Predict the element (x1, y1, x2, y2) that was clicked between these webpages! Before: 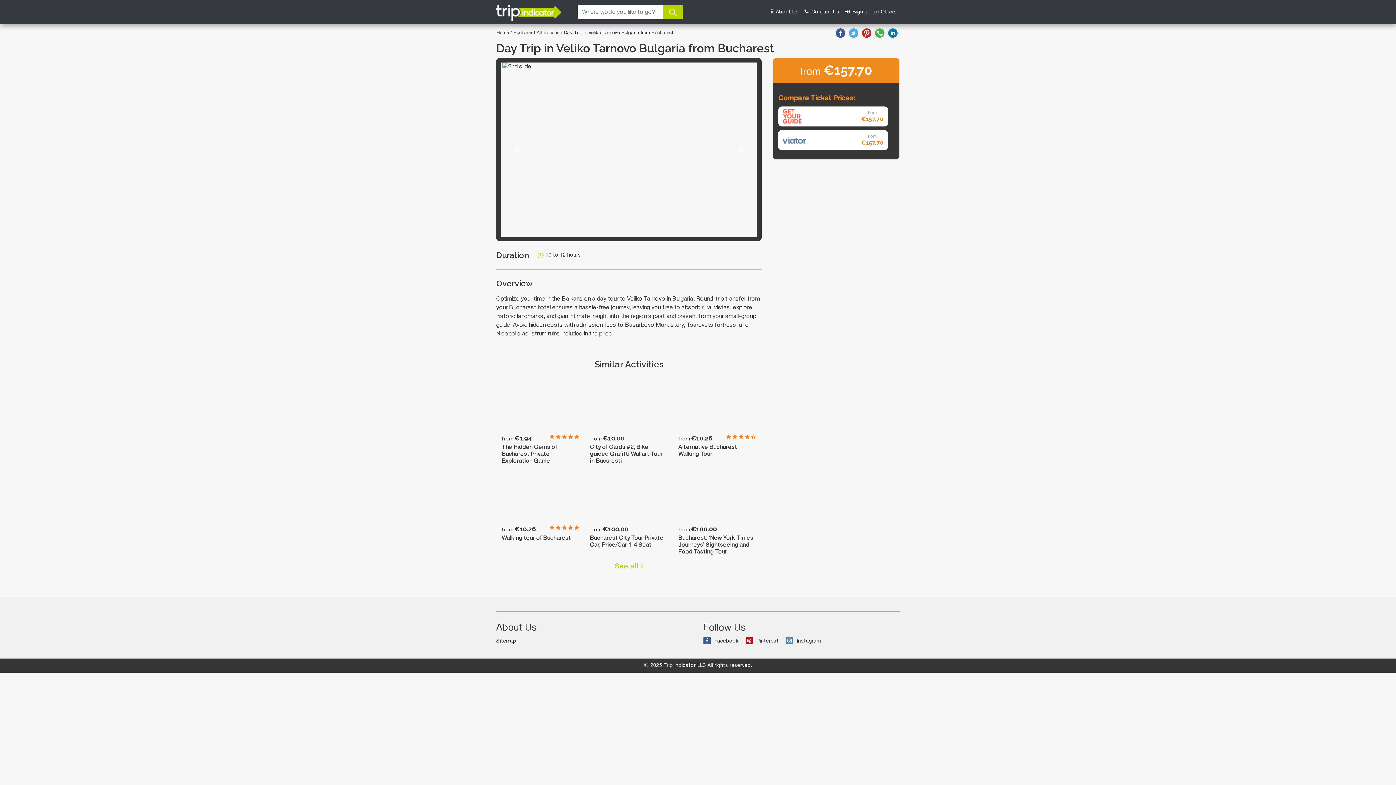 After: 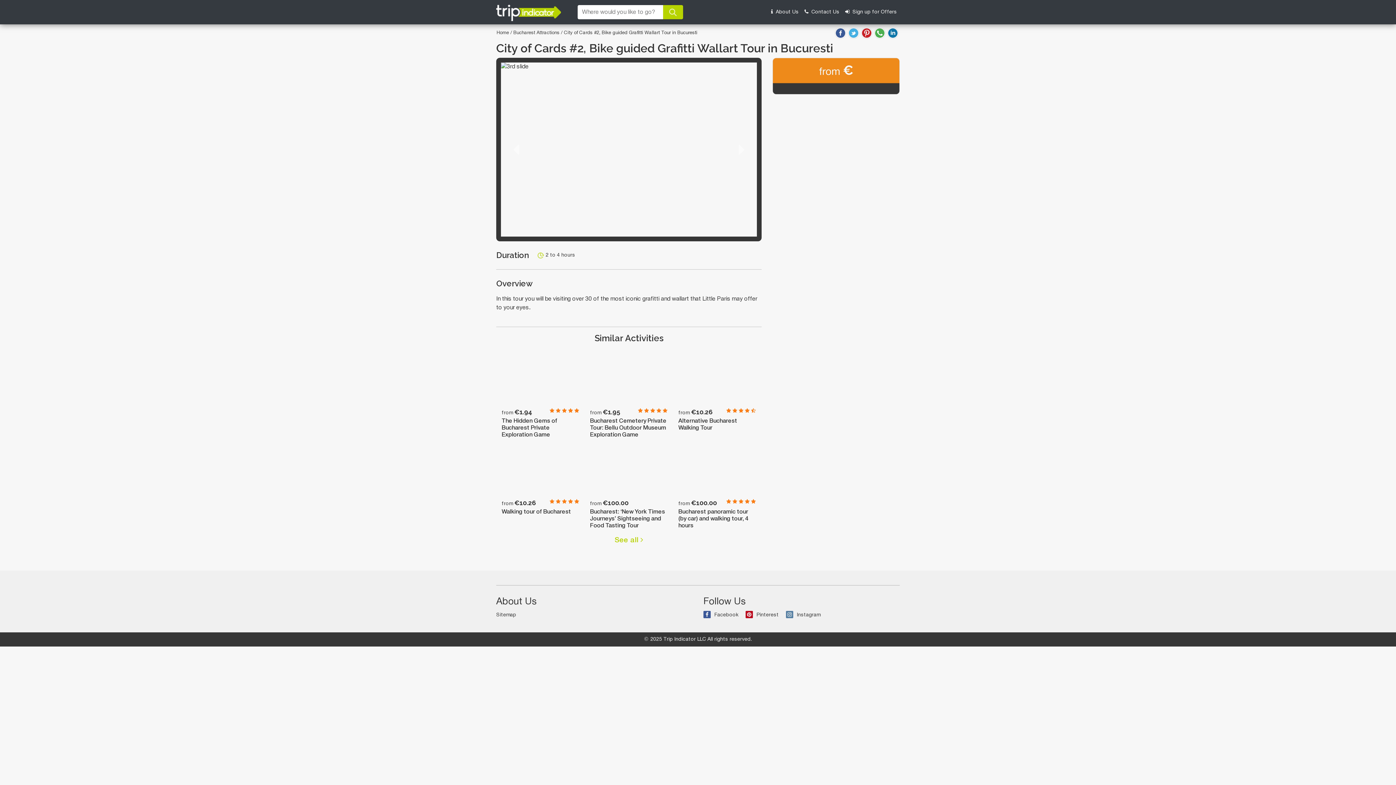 Action: label: from €10.00

City of Cards #2, Bike guided Grafitti Wallart Tour in Bucuresti bbox: (584, 380, 673, 471)